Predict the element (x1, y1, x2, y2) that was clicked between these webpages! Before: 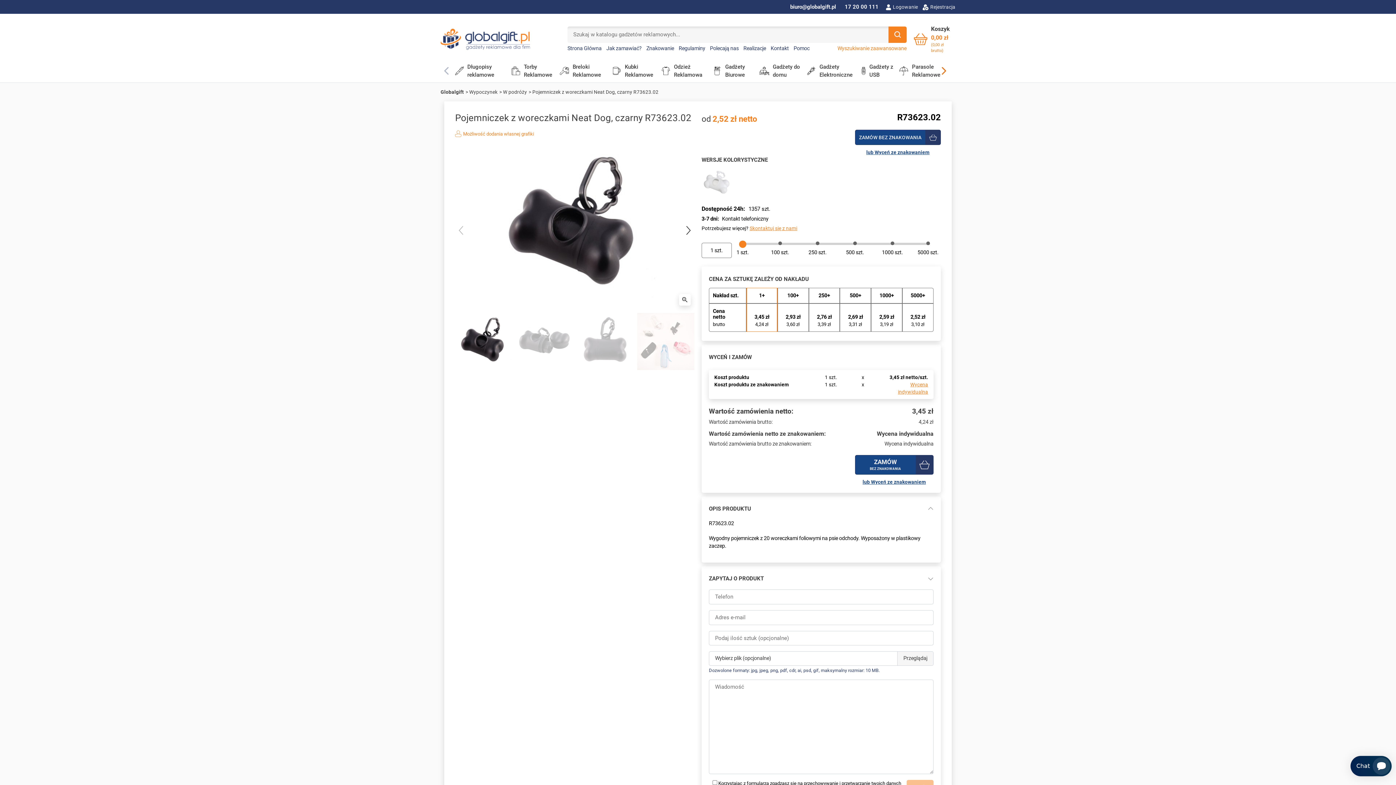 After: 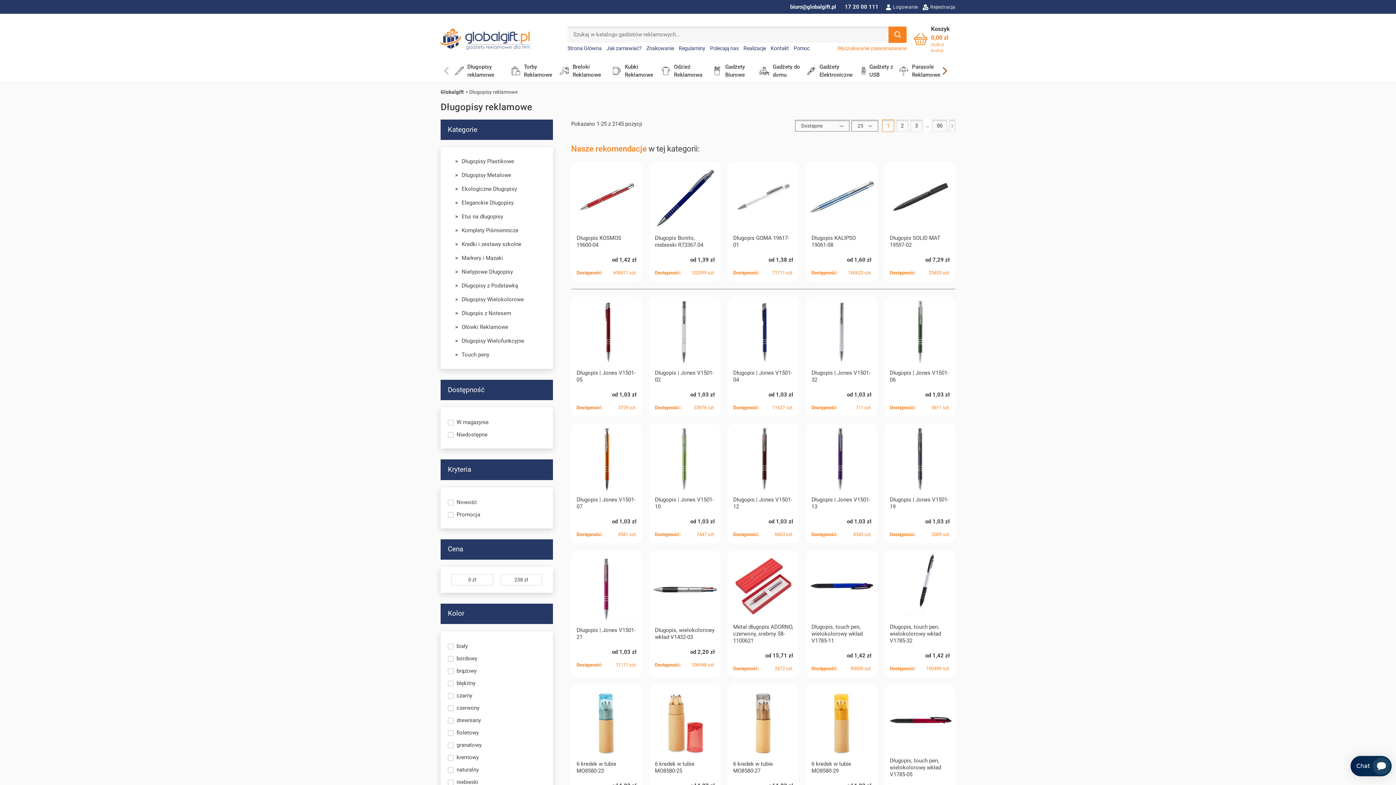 Action: bbox: (455, 62, 511, 78) label: Długopisy reklamowe